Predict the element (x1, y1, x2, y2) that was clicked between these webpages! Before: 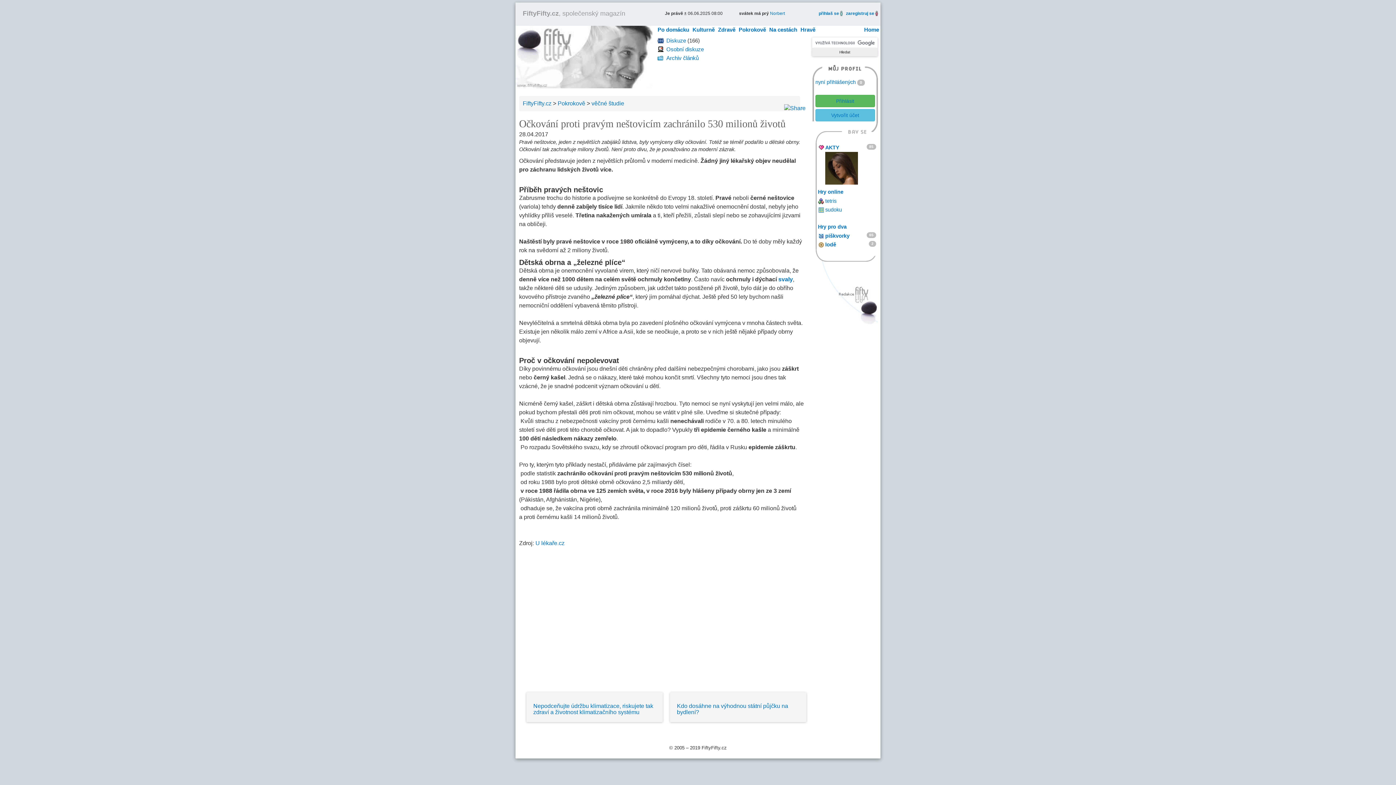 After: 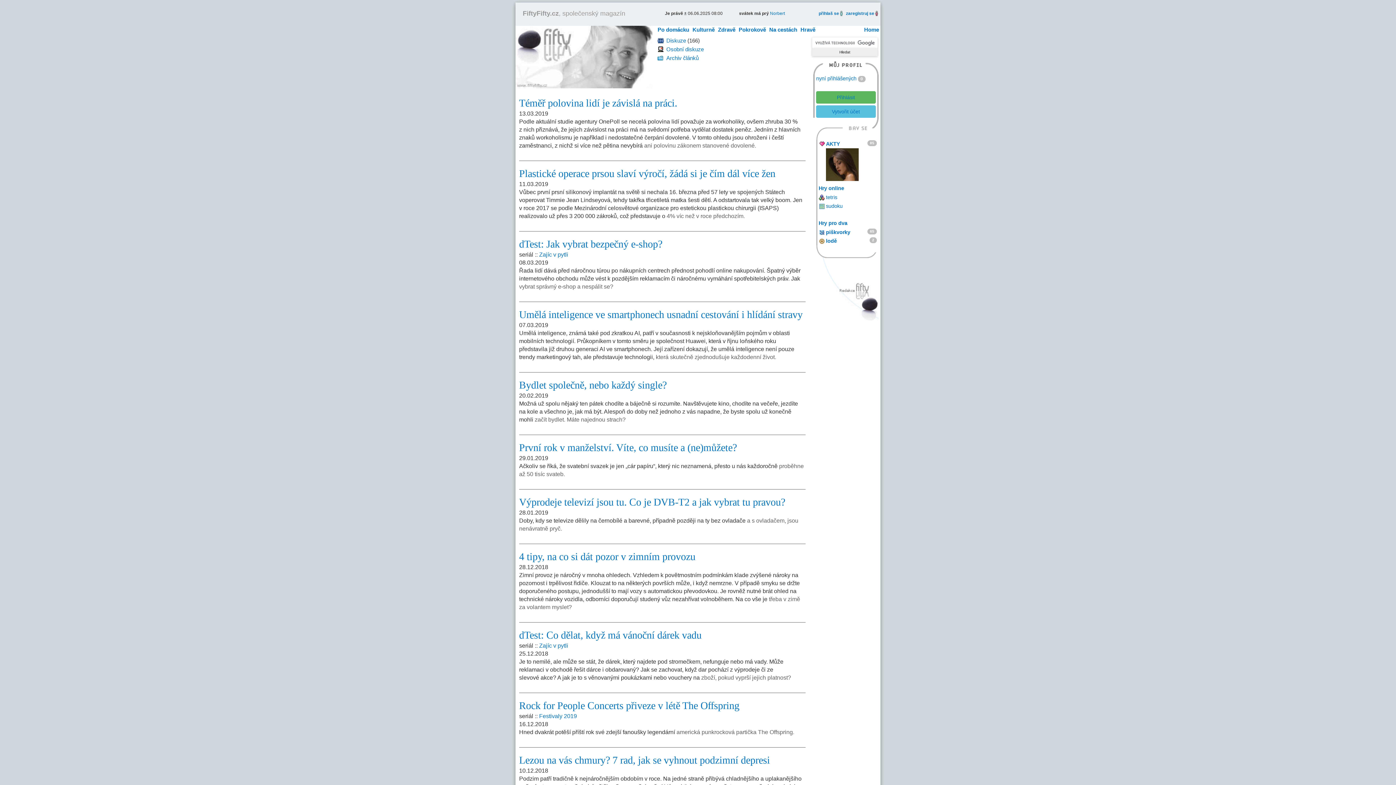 Action: label: Archiv článků bbox: (666, 54, 698, 61)